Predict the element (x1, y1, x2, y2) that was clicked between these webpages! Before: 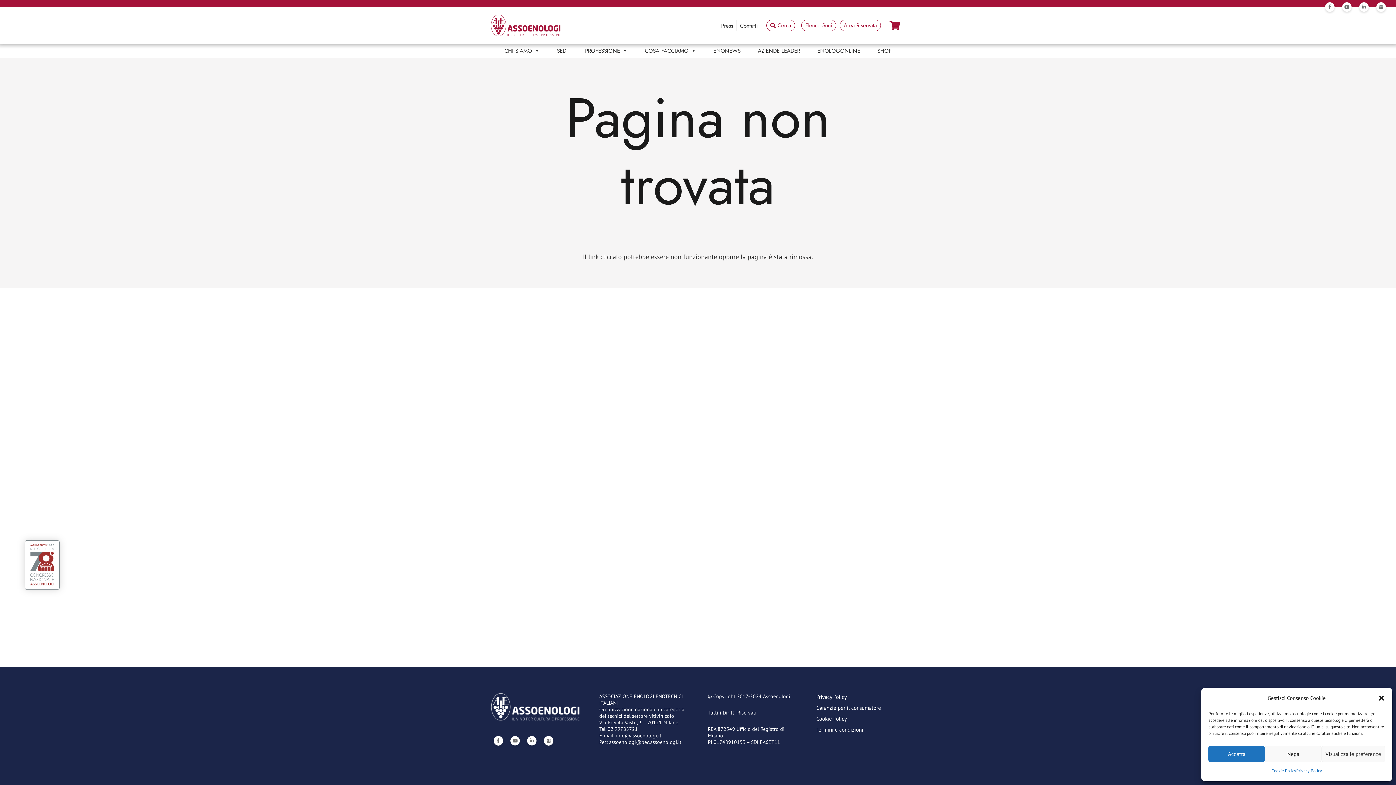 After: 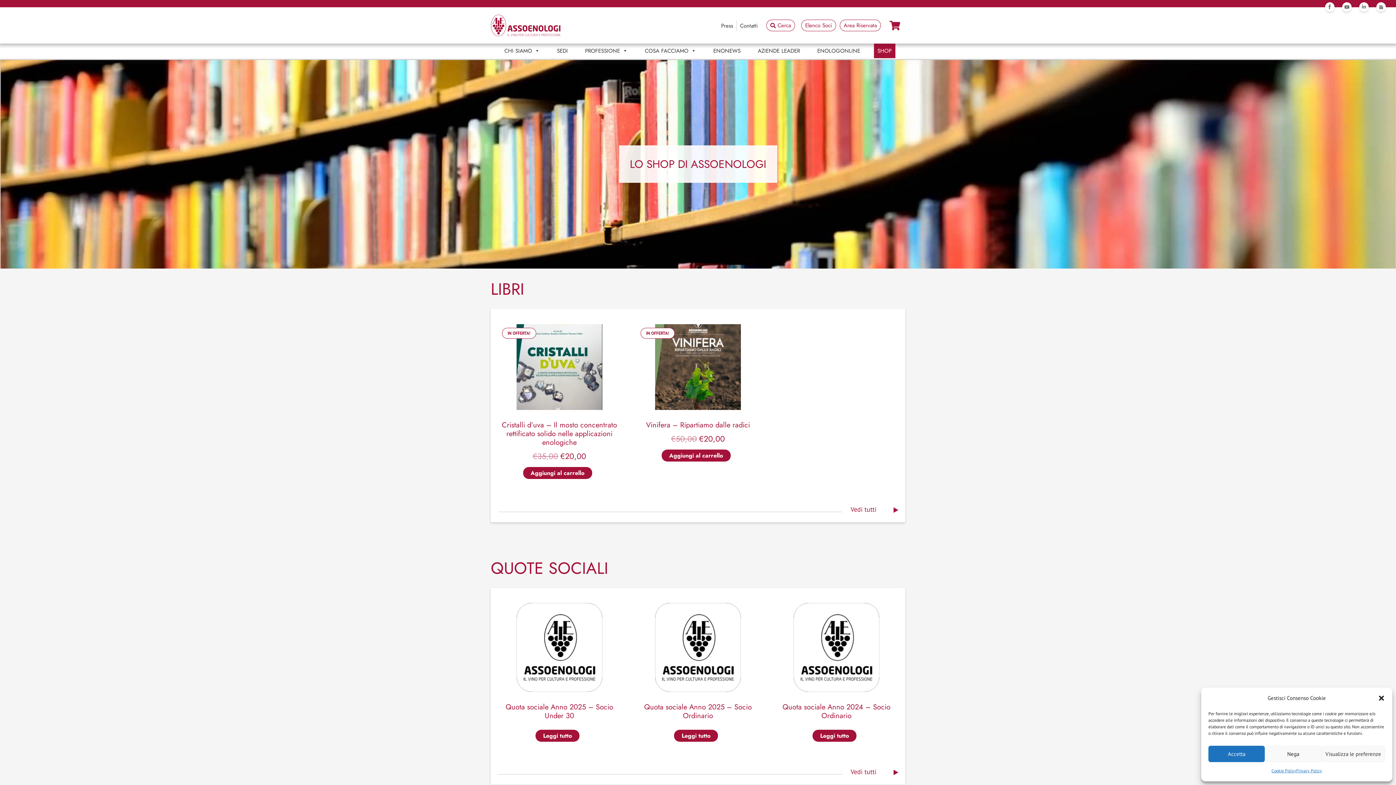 Action: label: SHOP bbox: (874, 43, 895, 58)